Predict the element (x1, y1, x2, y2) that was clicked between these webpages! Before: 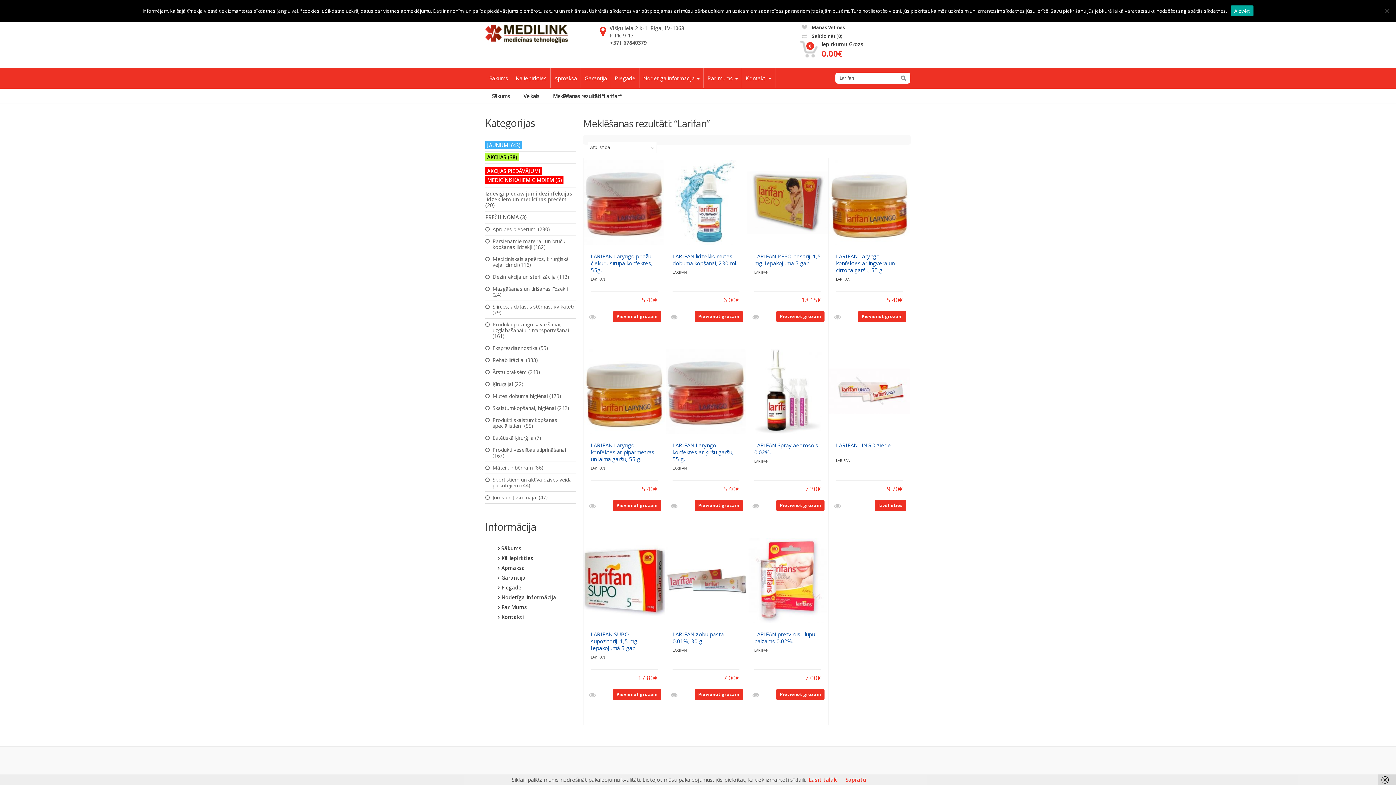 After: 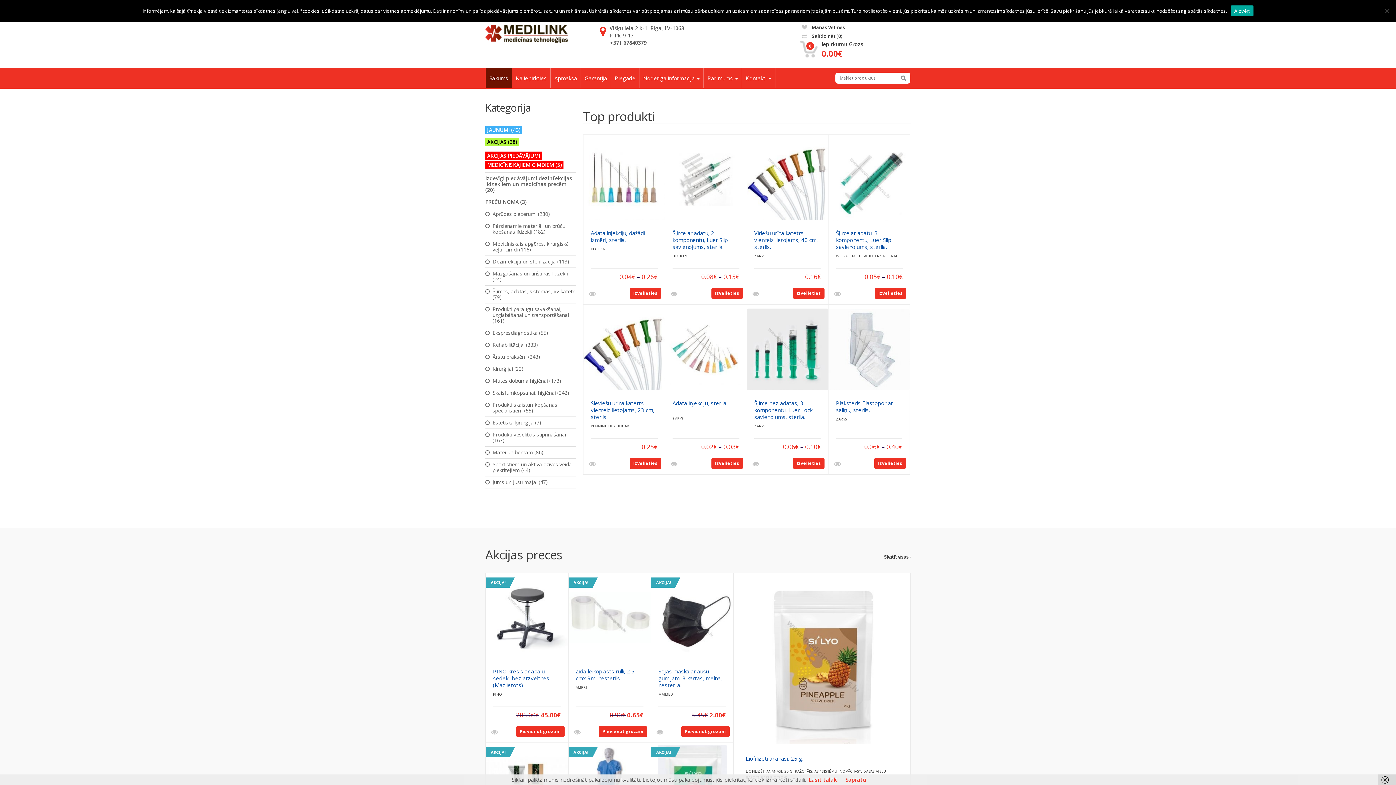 Action: label: Sākums bbox: (485, 68, 512, 88)